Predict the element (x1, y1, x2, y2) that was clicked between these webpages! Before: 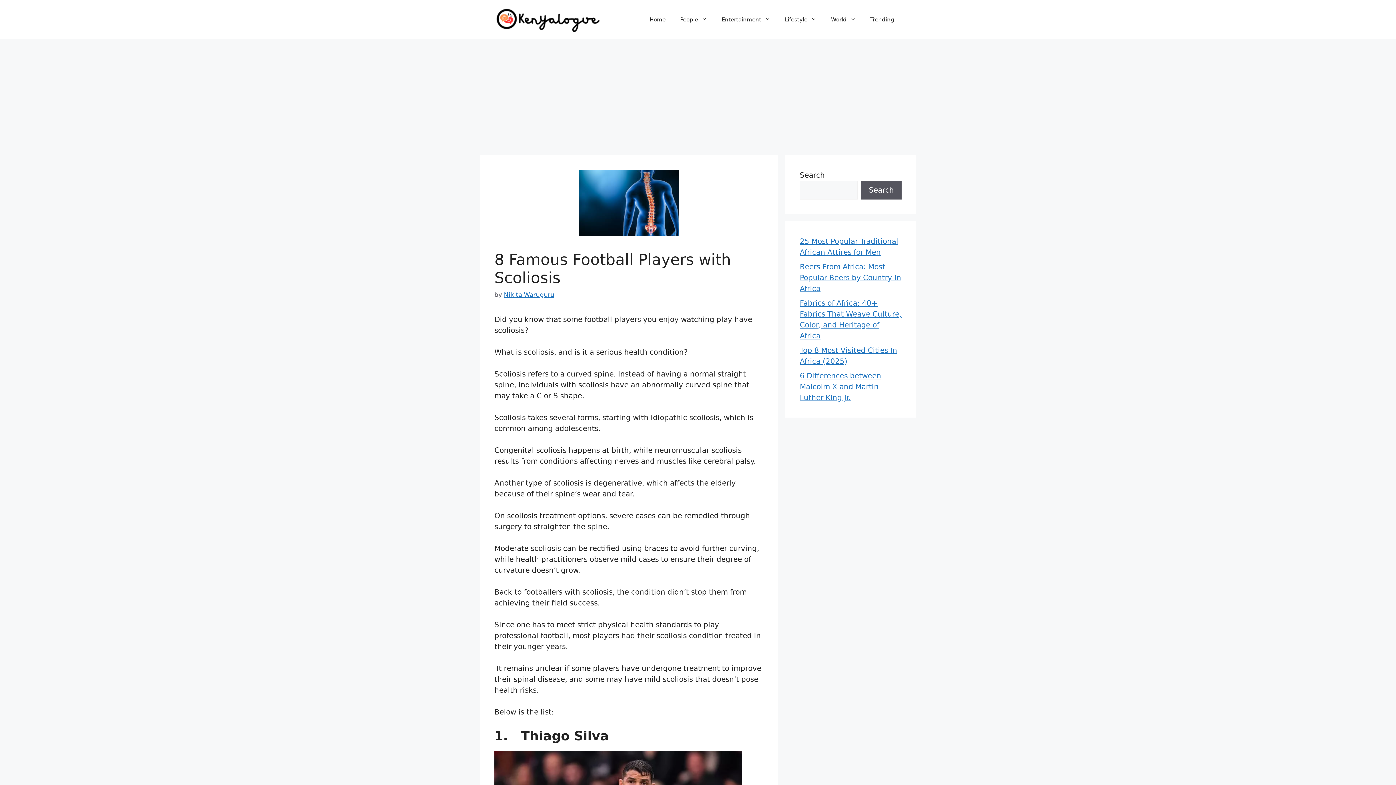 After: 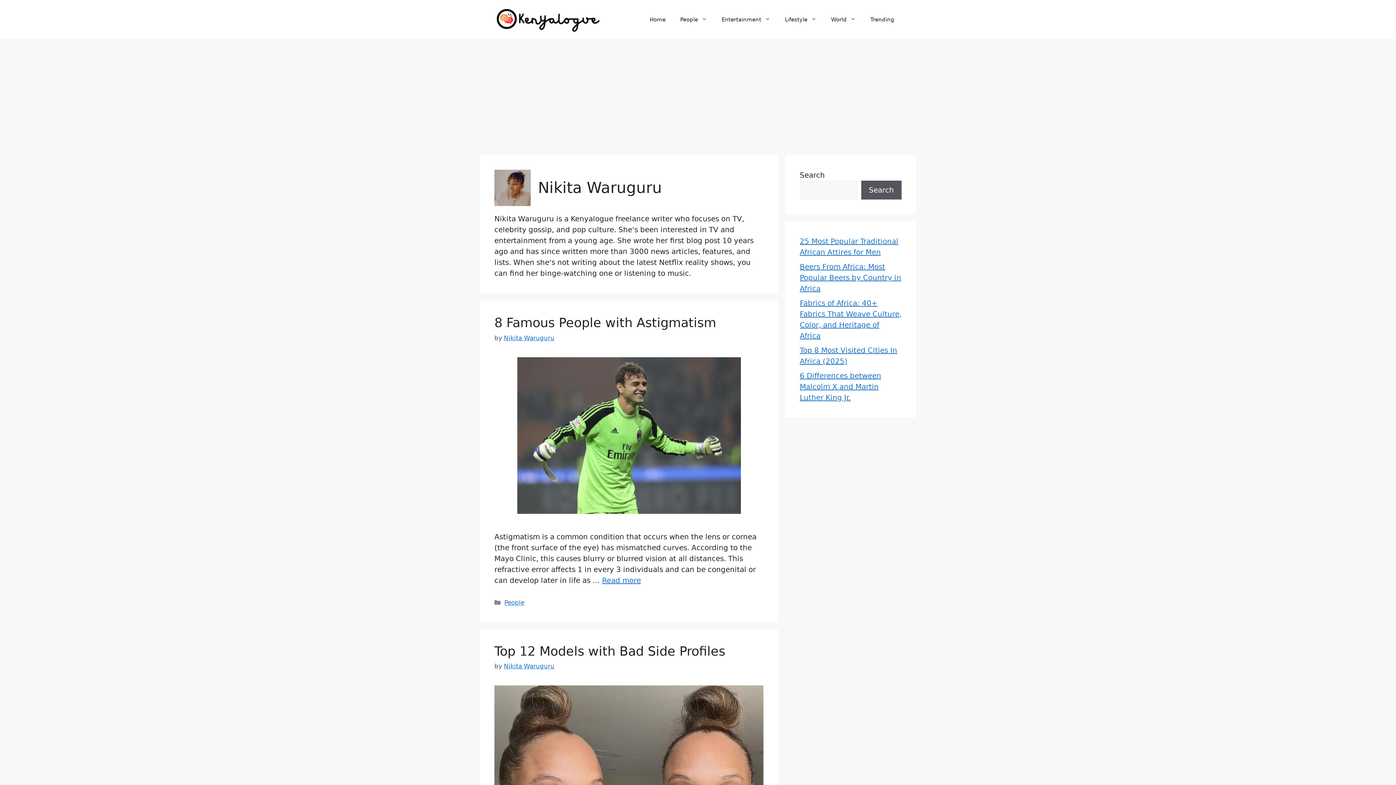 Action: bbox: (504, 291, 554, 298) label: Nikita Waruguru